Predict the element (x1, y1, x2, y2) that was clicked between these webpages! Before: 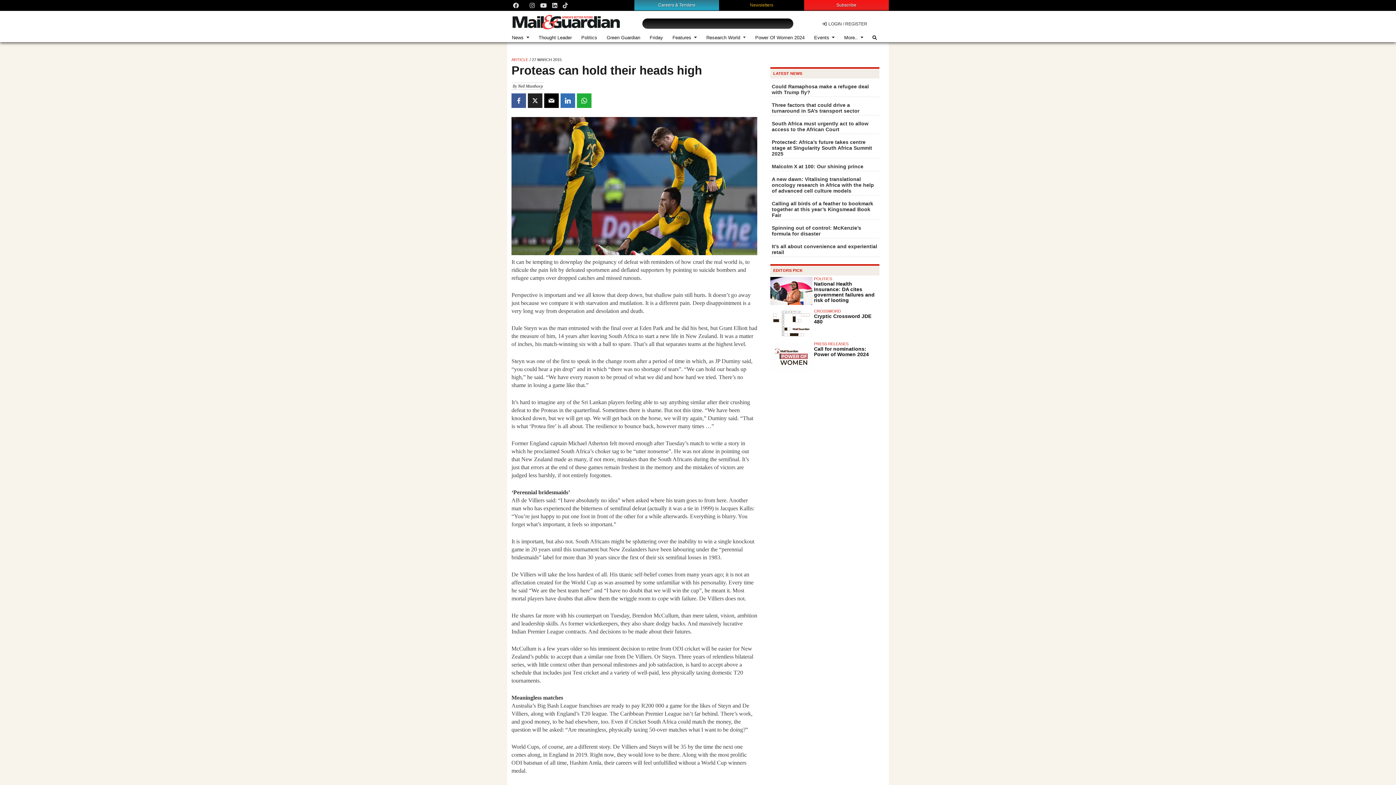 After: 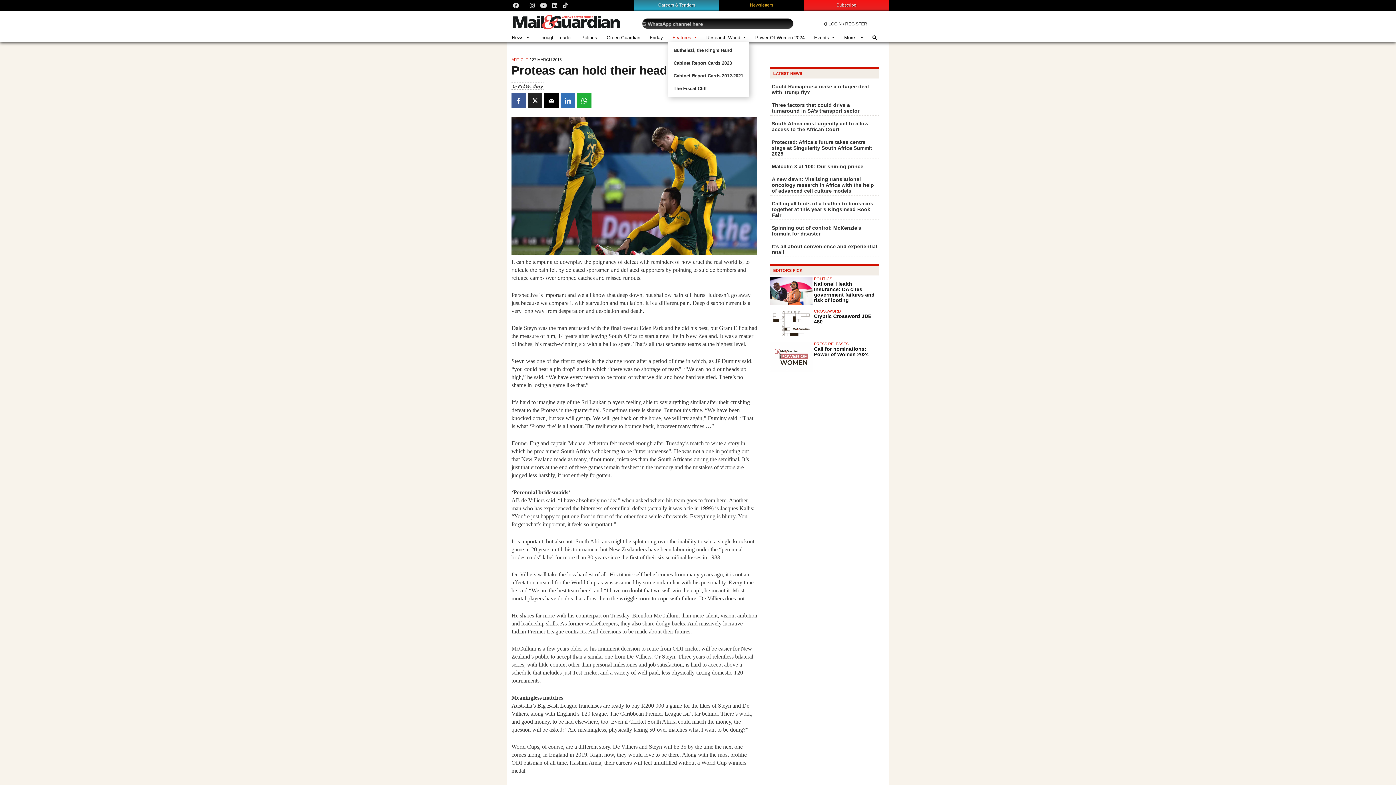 Action: label: Features  bbox: (667, 36, 701, 39)